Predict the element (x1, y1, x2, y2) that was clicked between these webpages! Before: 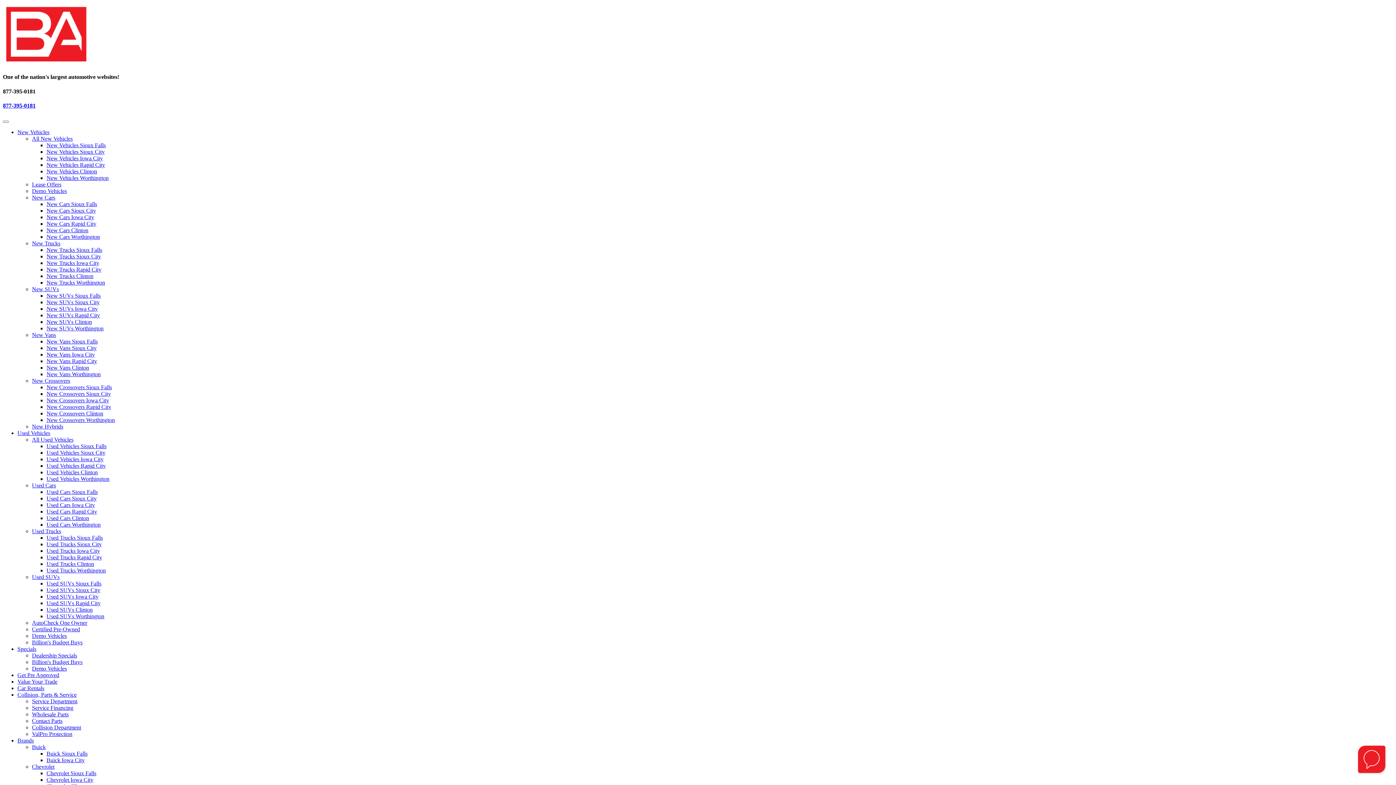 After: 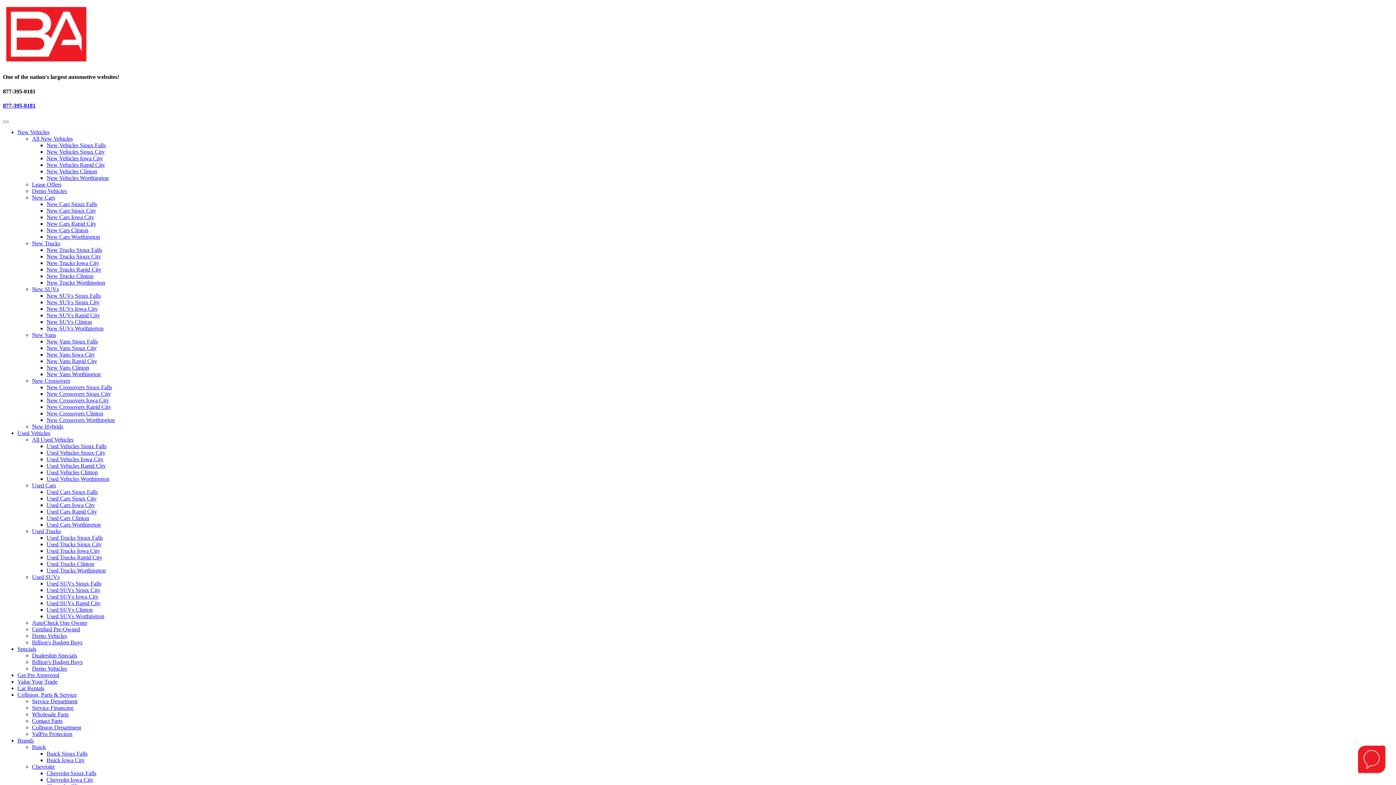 Action: bbox: (46, 253, 101, 259) label: New Trucks Sioux City